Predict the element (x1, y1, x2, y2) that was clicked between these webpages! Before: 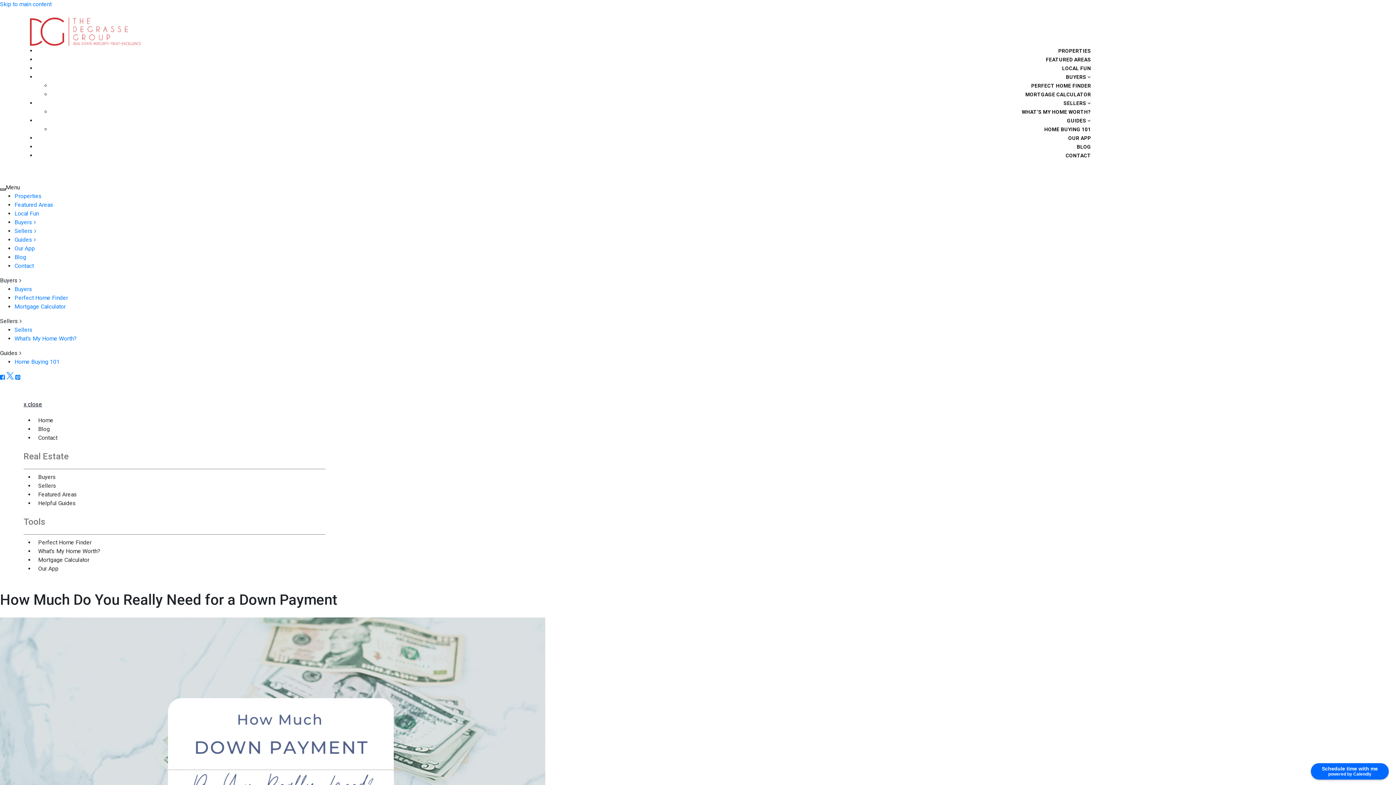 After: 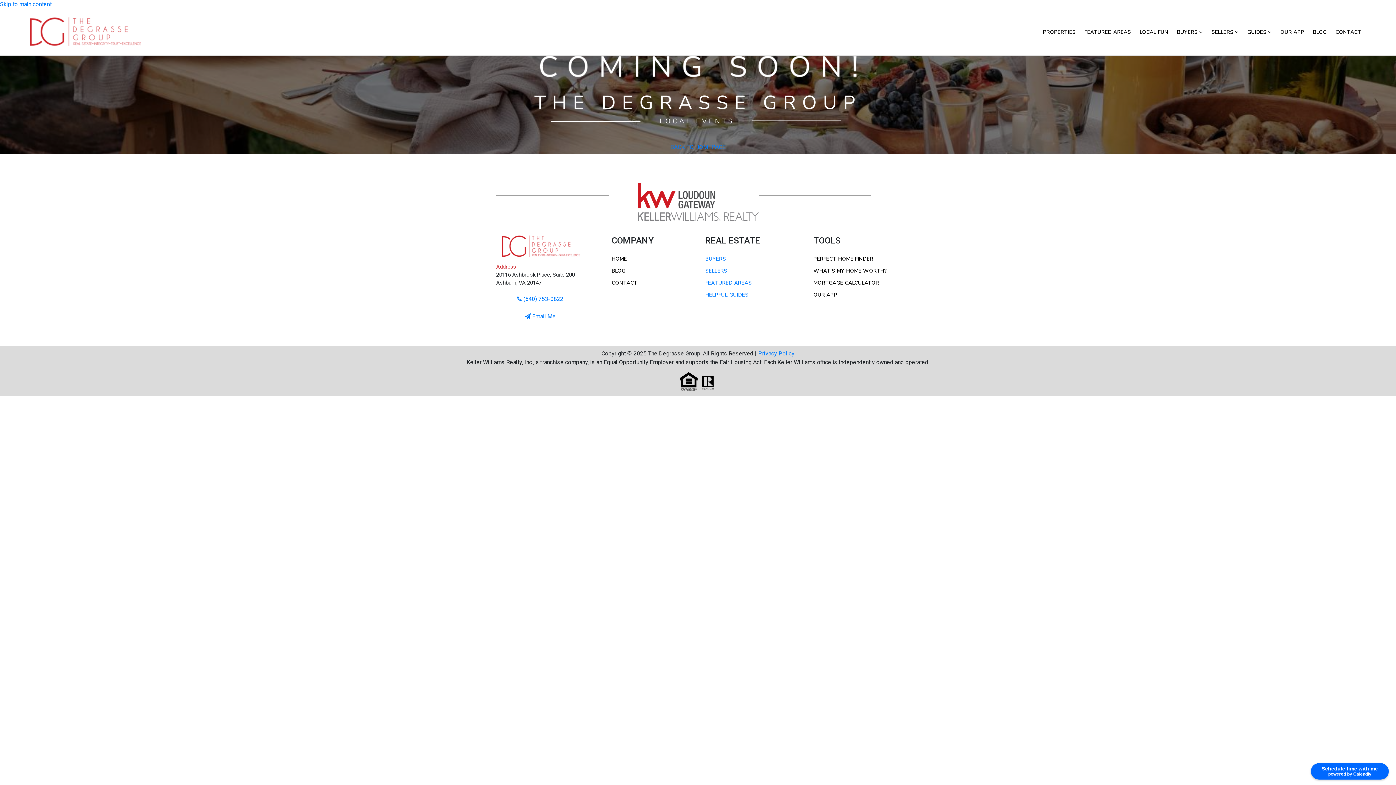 Action: bbox: (14, 210, 38, 217) label: Local Fun